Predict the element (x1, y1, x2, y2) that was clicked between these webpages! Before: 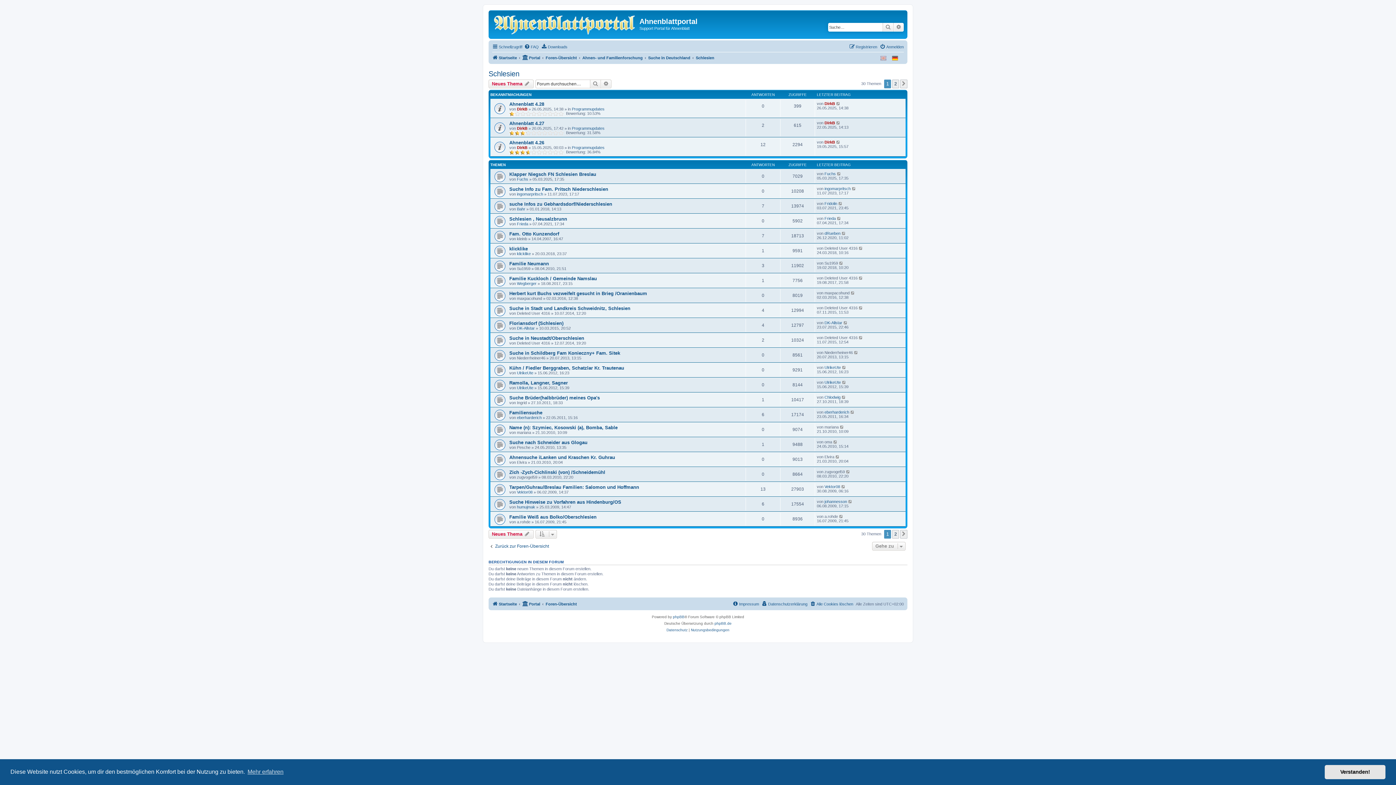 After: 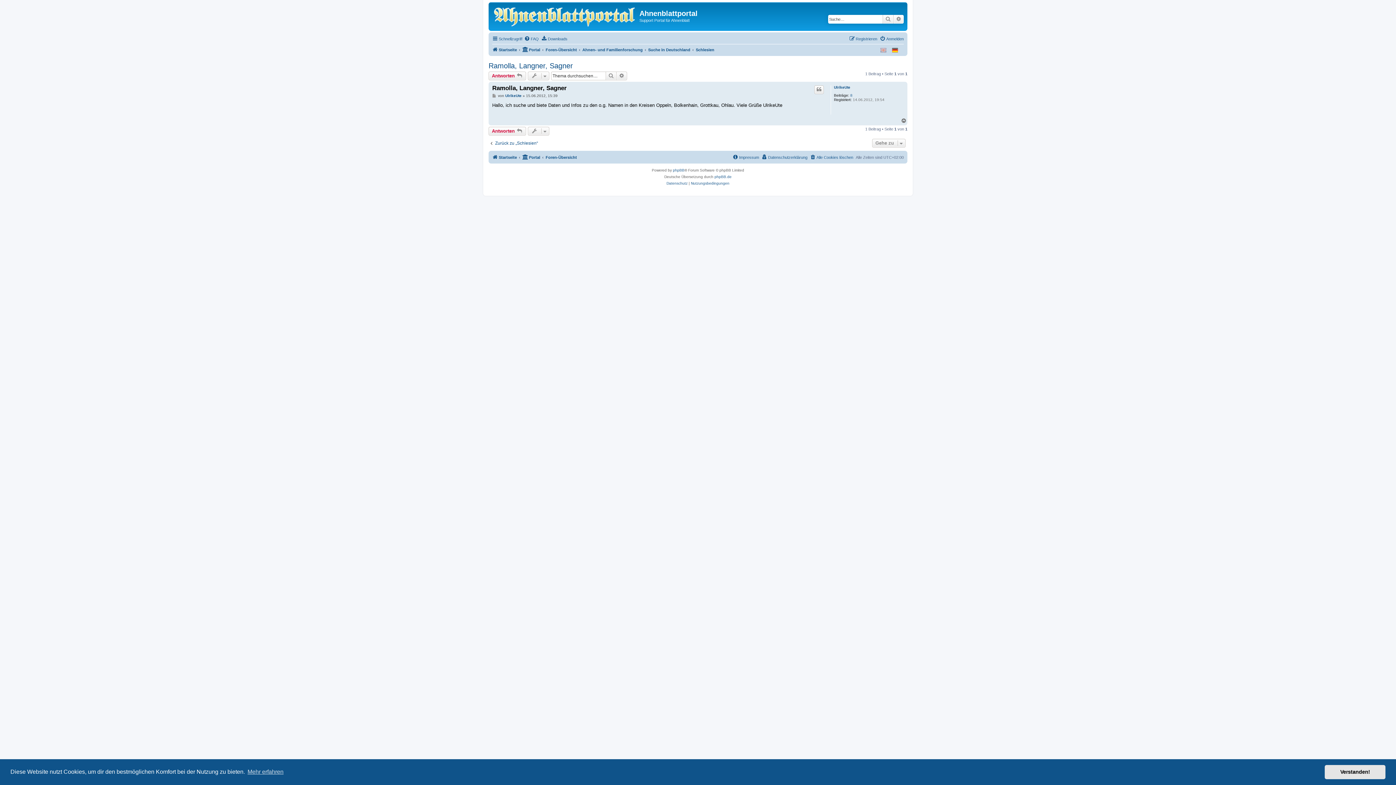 Action: bbox: (842, 380, 846, 384)